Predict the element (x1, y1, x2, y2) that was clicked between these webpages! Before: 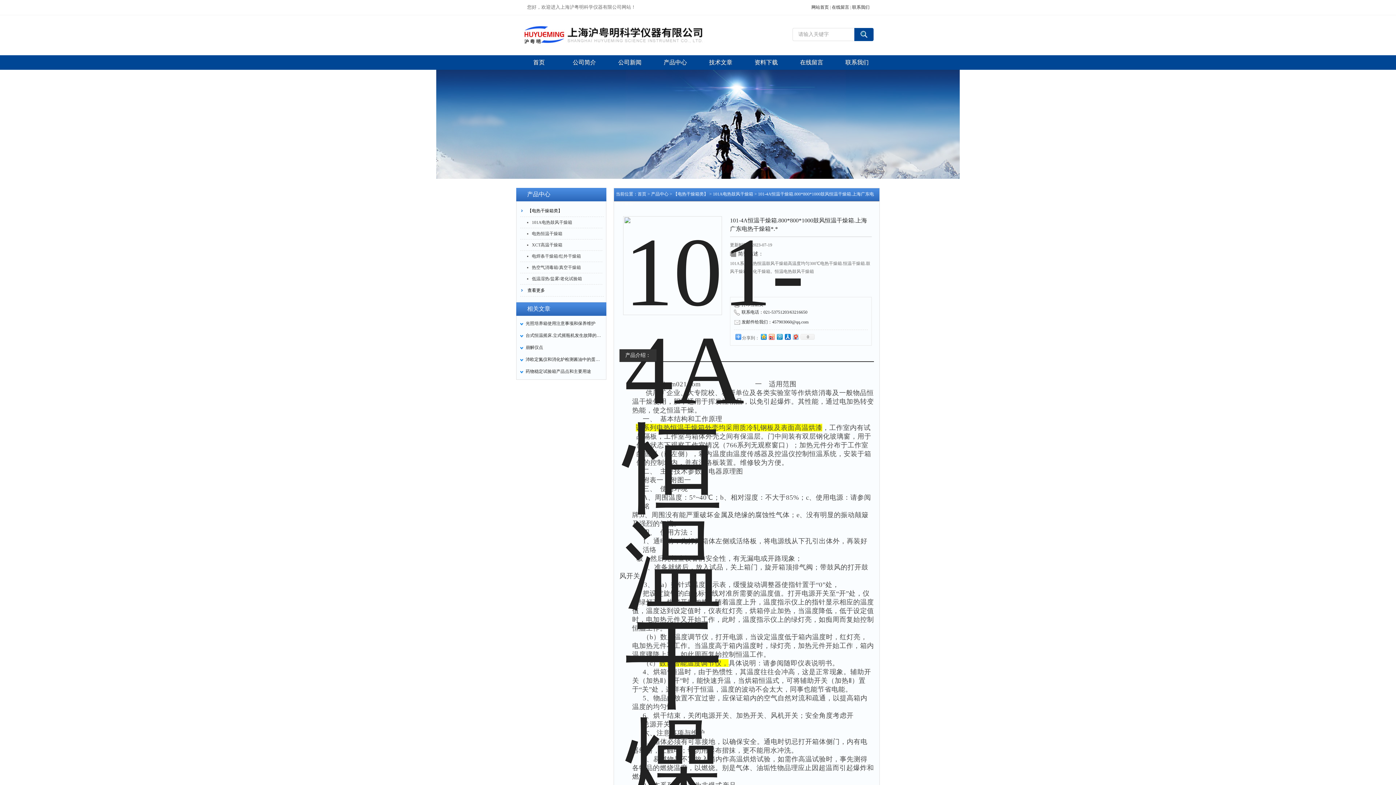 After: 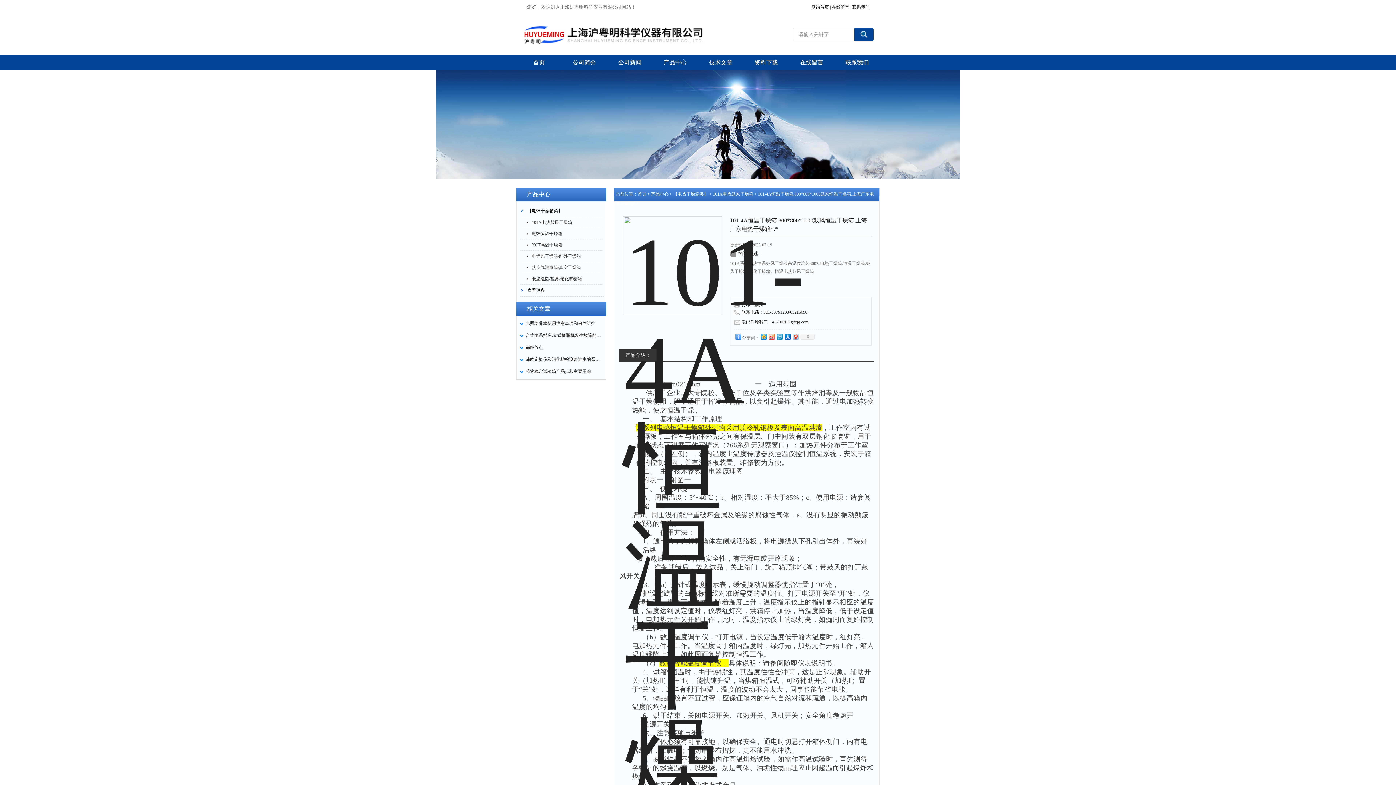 Action: bbox: (524, 262, 592, 273) label: 热空气消毒箱/真空干燥箱